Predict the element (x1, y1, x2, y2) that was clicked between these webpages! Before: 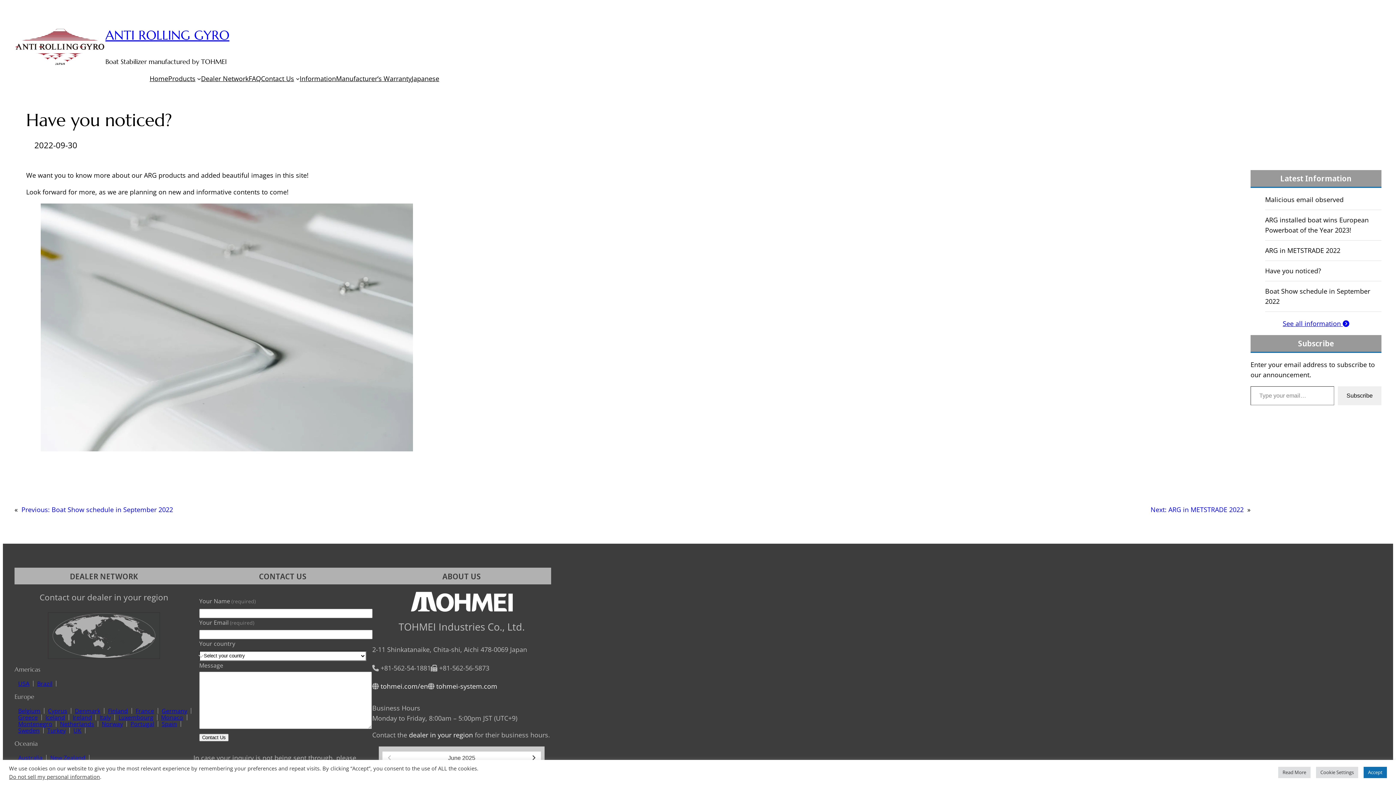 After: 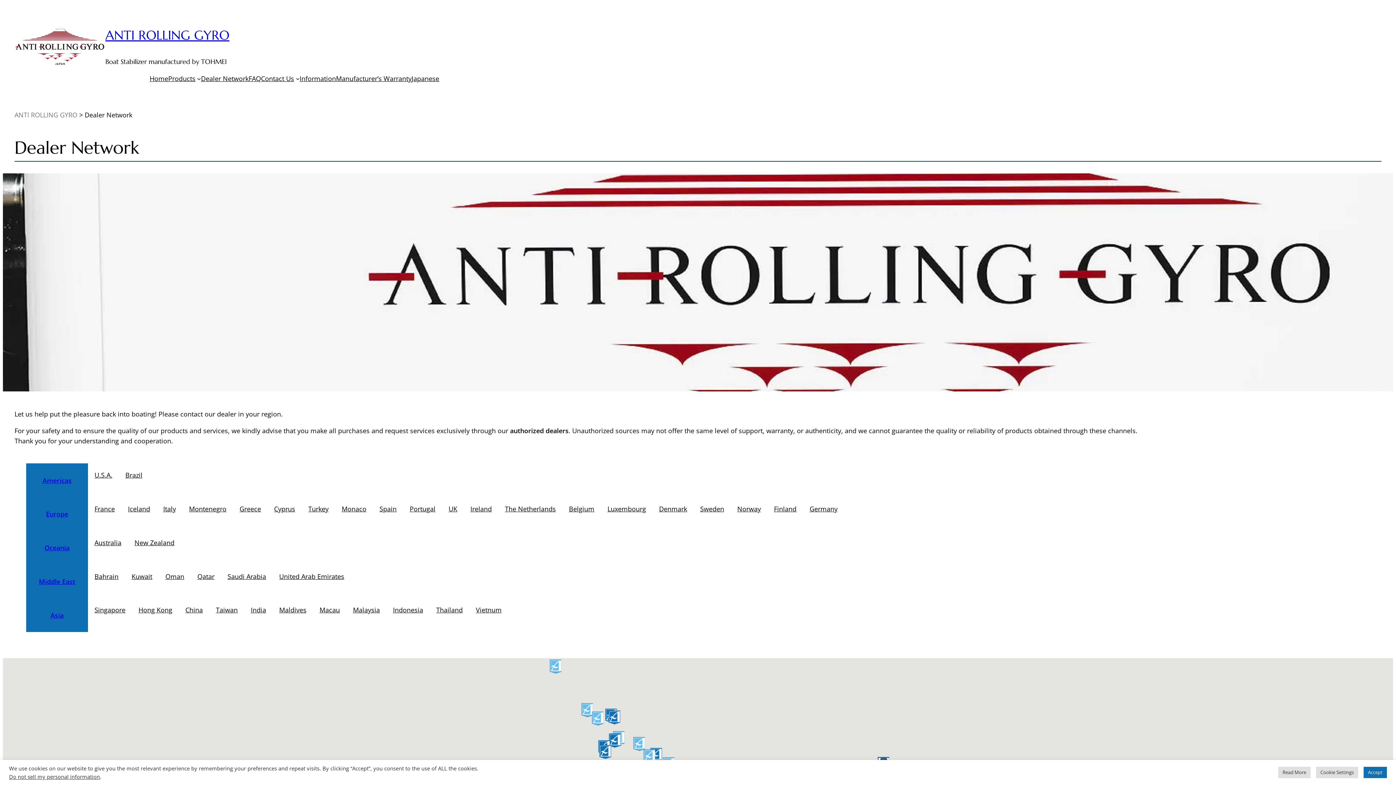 Action: bbox: (201, 73, 248, 83) label: Dealer Network